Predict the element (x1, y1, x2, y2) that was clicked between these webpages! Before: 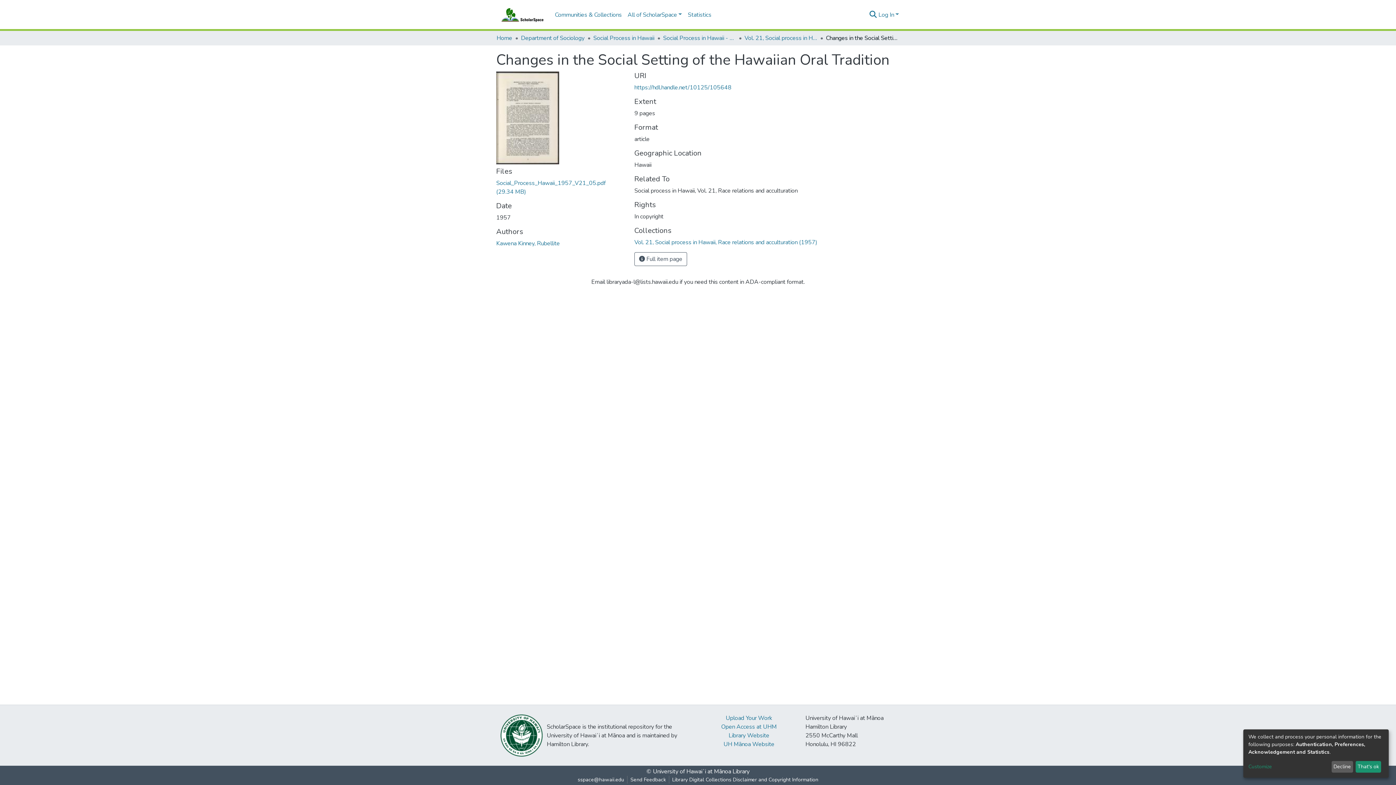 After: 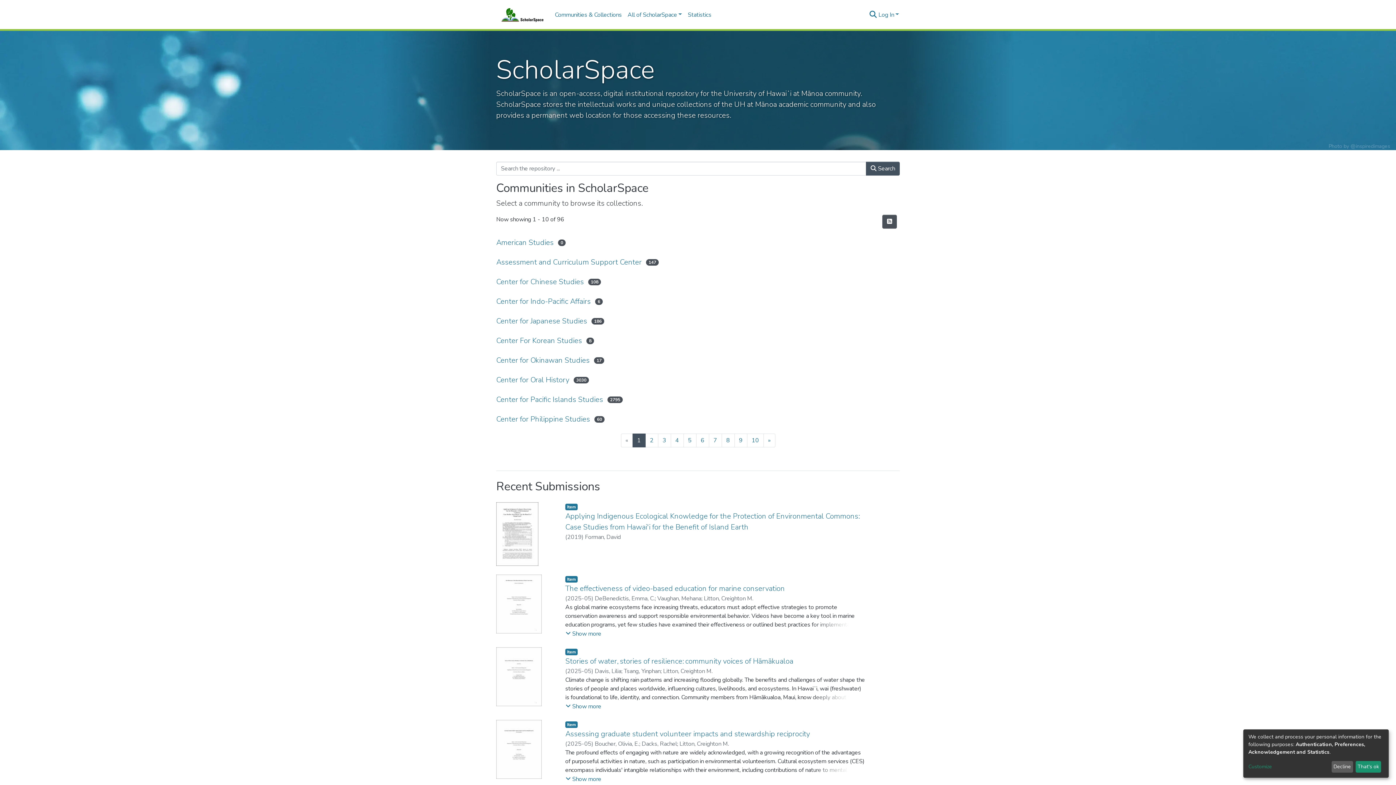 Action: label: Home bbox: (496, 33, 512, 42)